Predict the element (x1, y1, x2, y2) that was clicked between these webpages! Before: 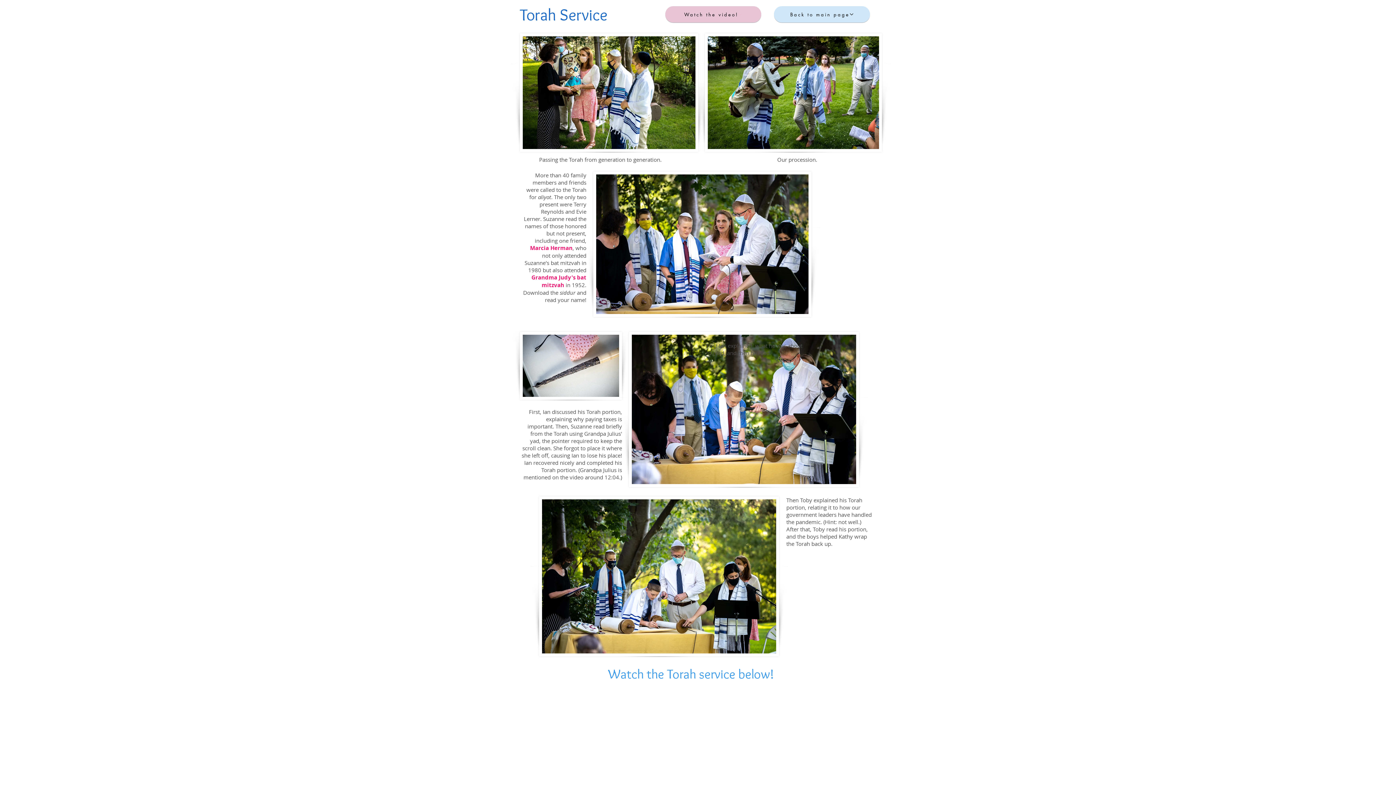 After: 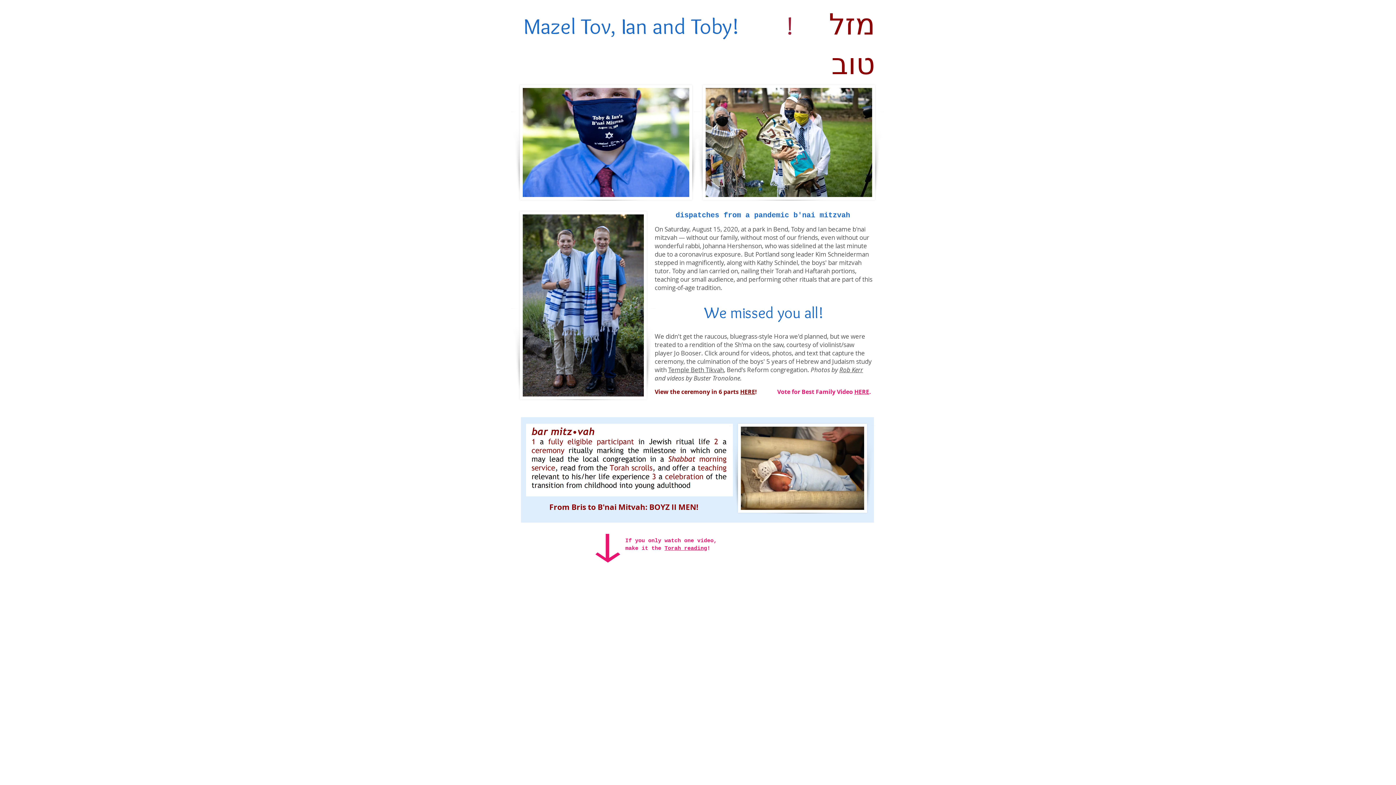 Action: bbox: (774, 6, 870, 22) label: Back to main page